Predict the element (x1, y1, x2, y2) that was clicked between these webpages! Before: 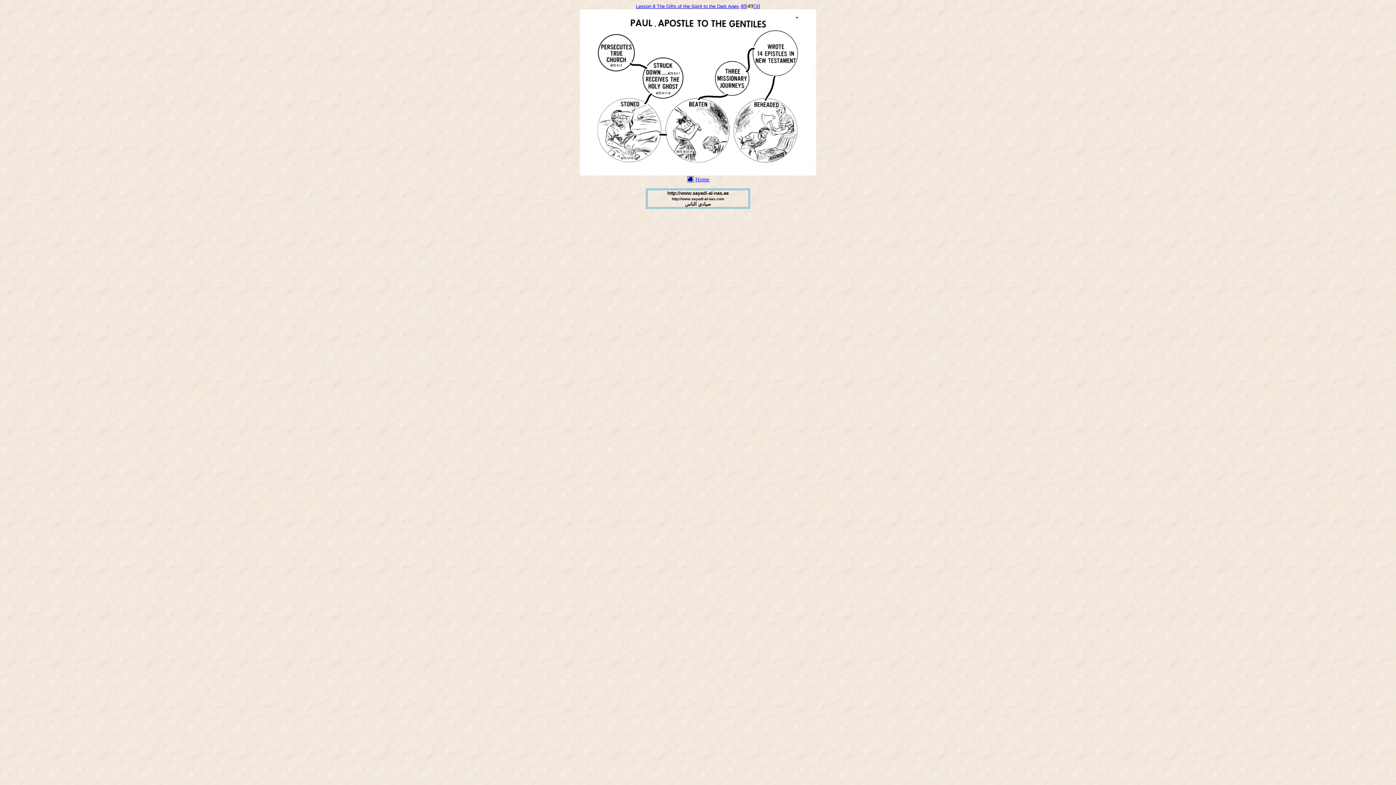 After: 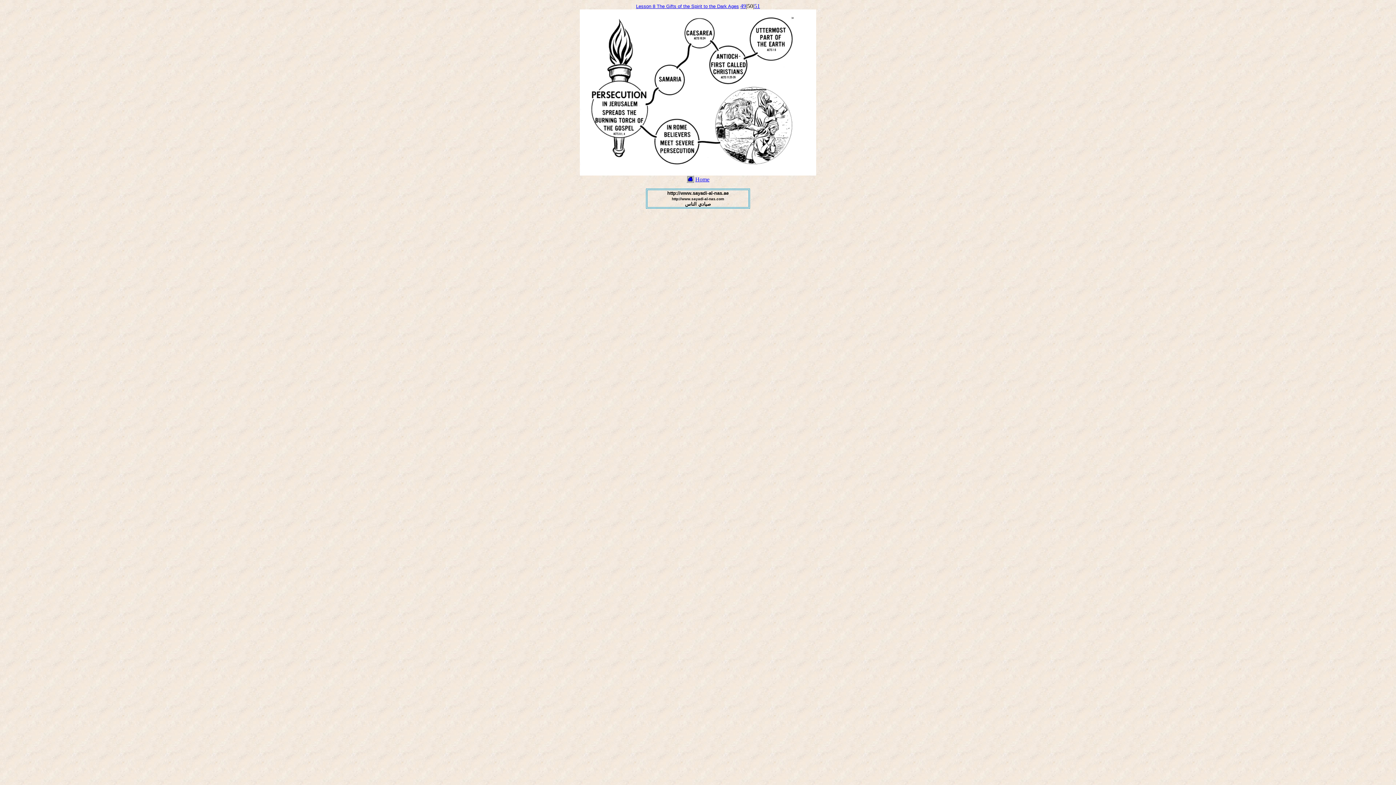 Action: bbox: (754, 2, 760, 9) label: 50